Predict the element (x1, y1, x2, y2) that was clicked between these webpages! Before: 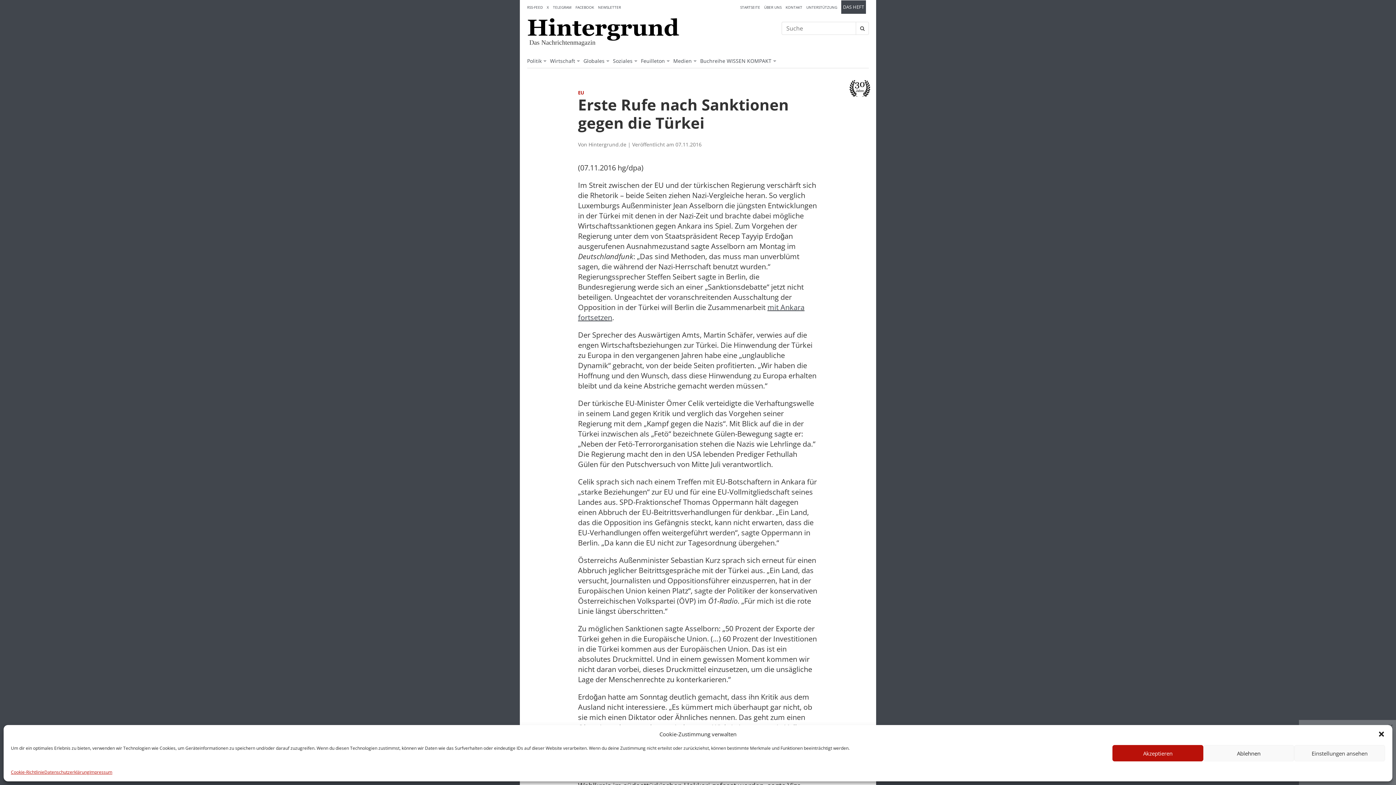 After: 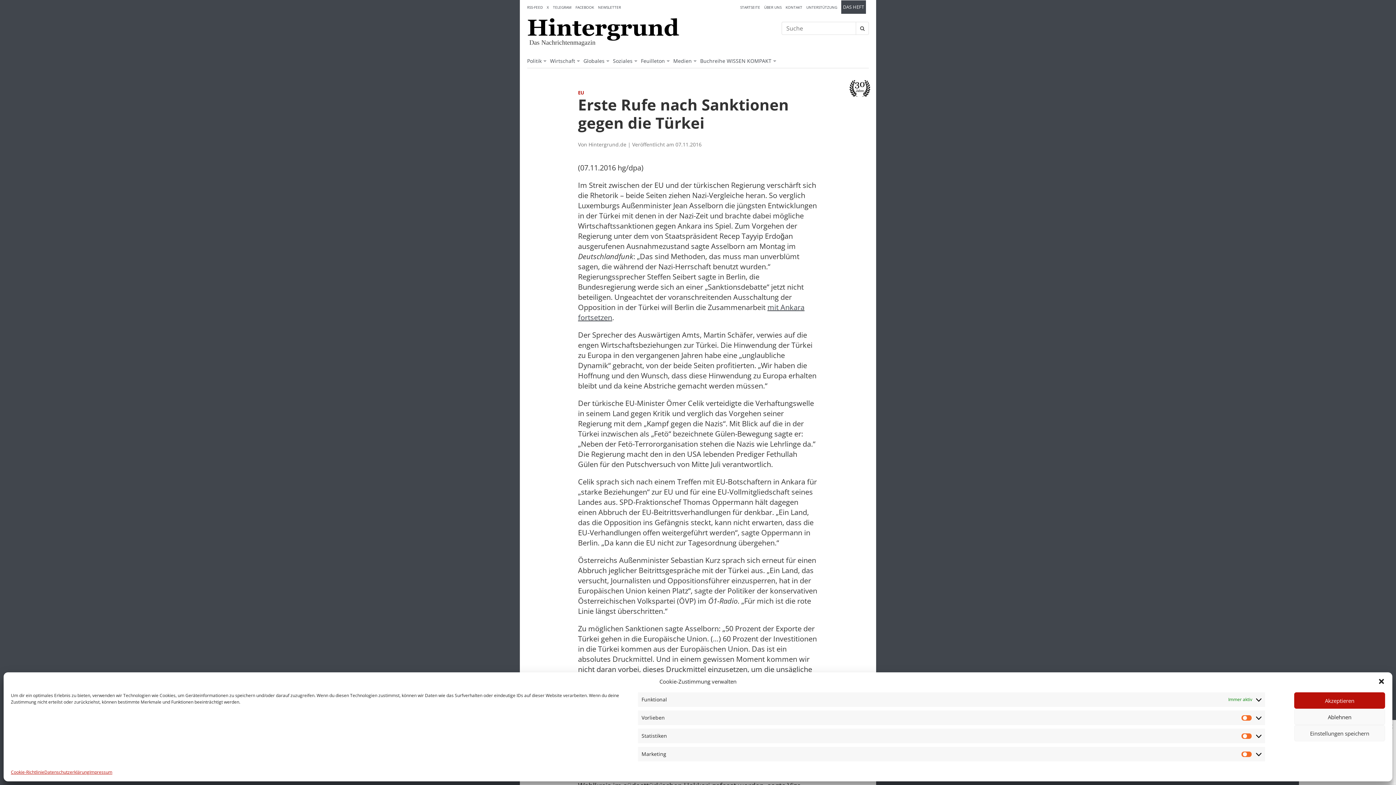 Action: label: Einstellungen ansehen bbox: (1294, 745, 1385, 761)